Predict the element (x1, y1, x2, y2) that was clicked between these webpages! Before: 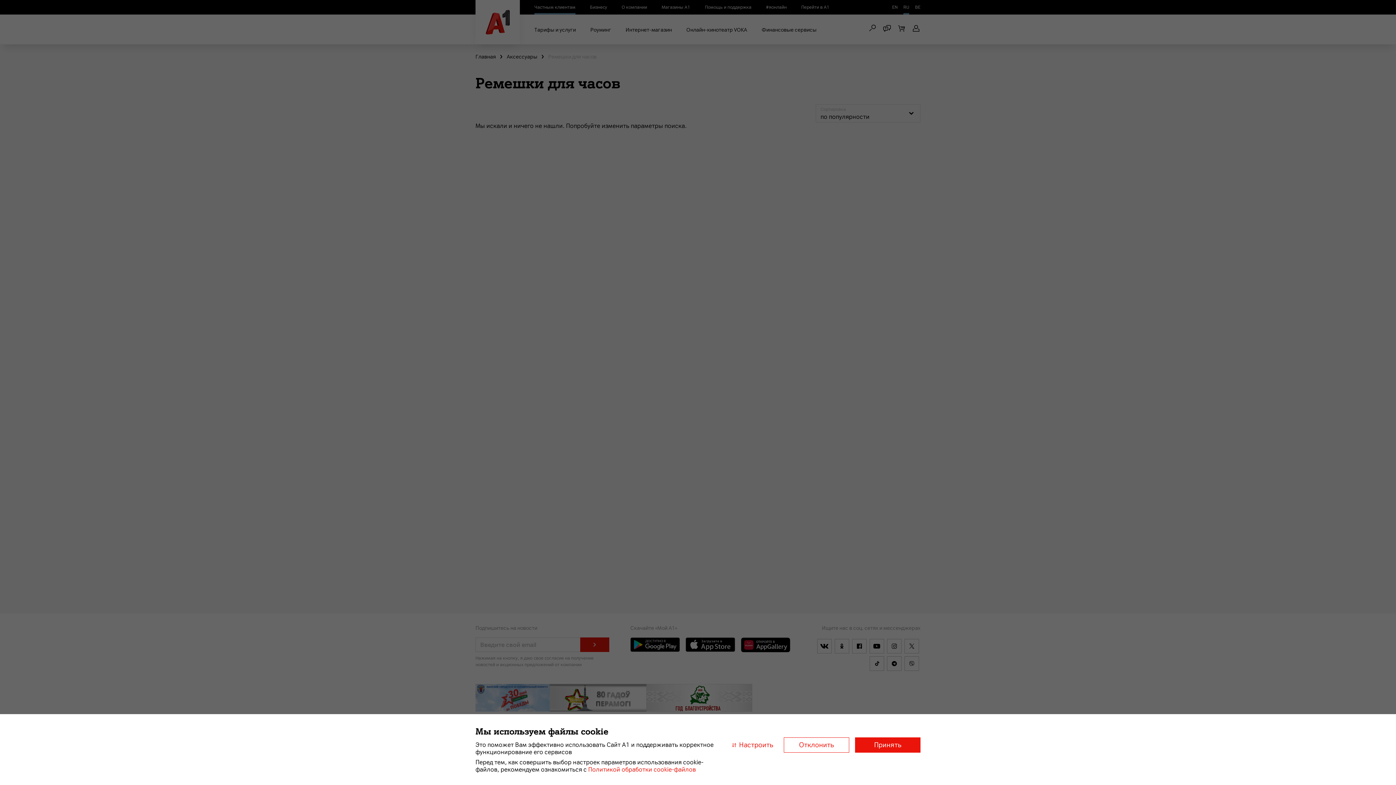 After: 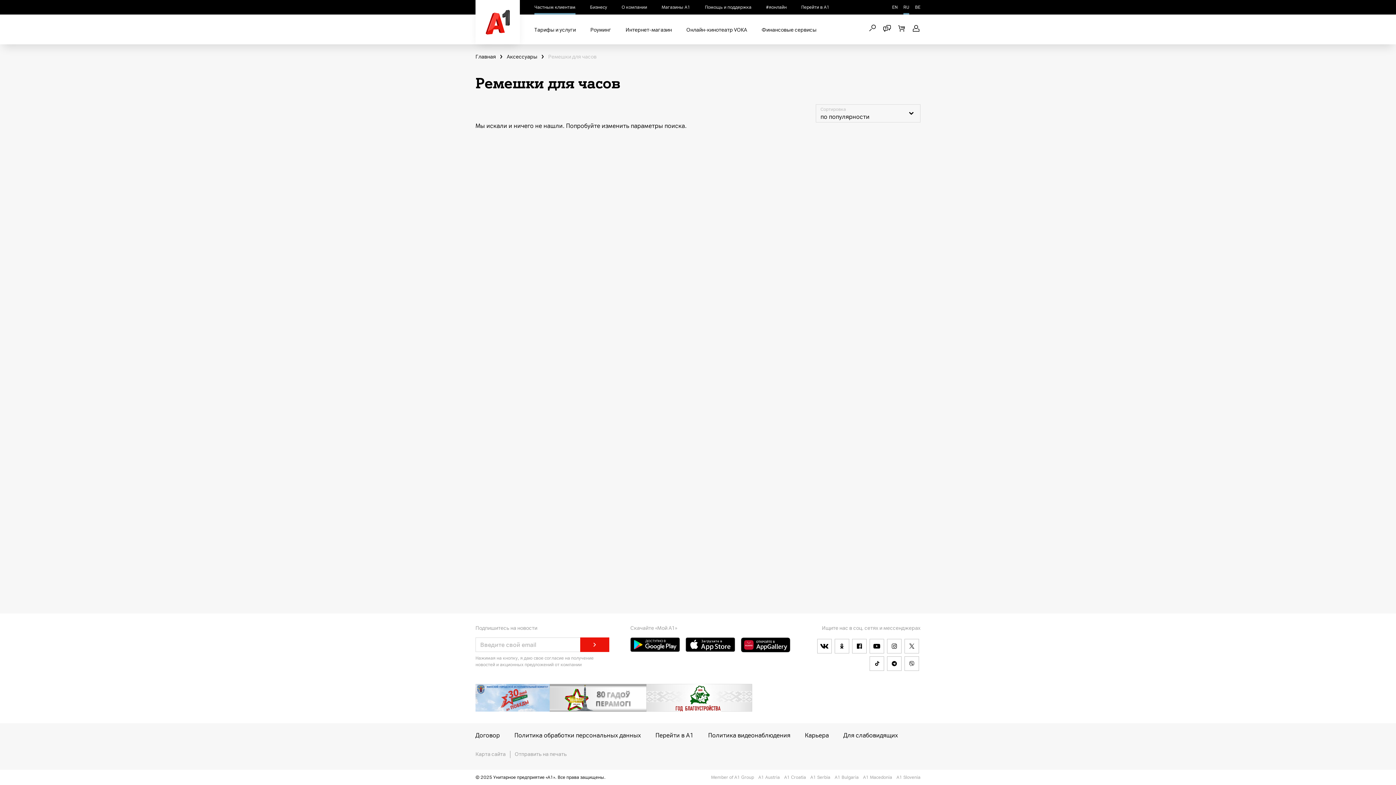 Action: label: Отклонить bbox: (784, 737, 849, 753)